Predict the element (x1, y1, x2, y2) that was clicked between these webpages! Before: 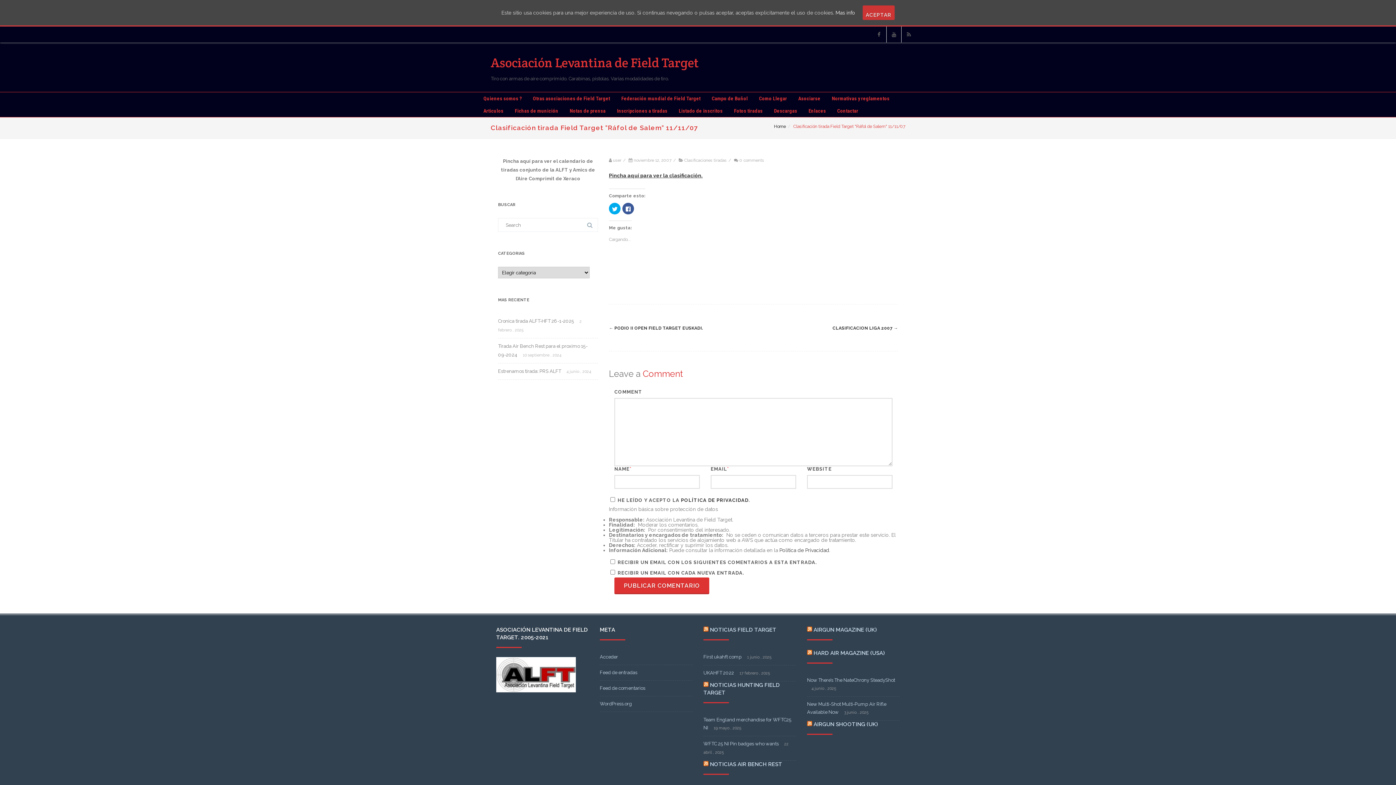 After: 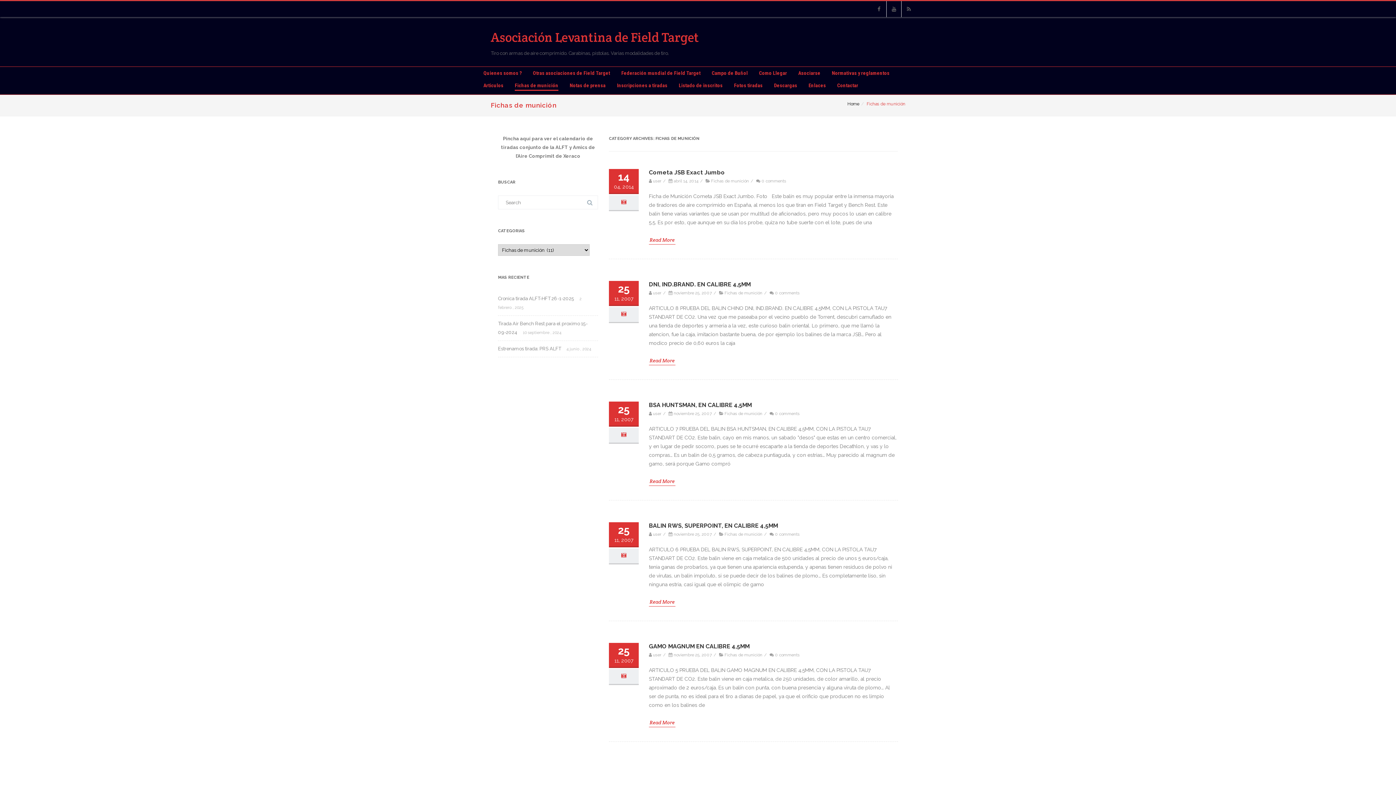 Action: bbox: (514, 108, 558, 113) label: Fichas de munición